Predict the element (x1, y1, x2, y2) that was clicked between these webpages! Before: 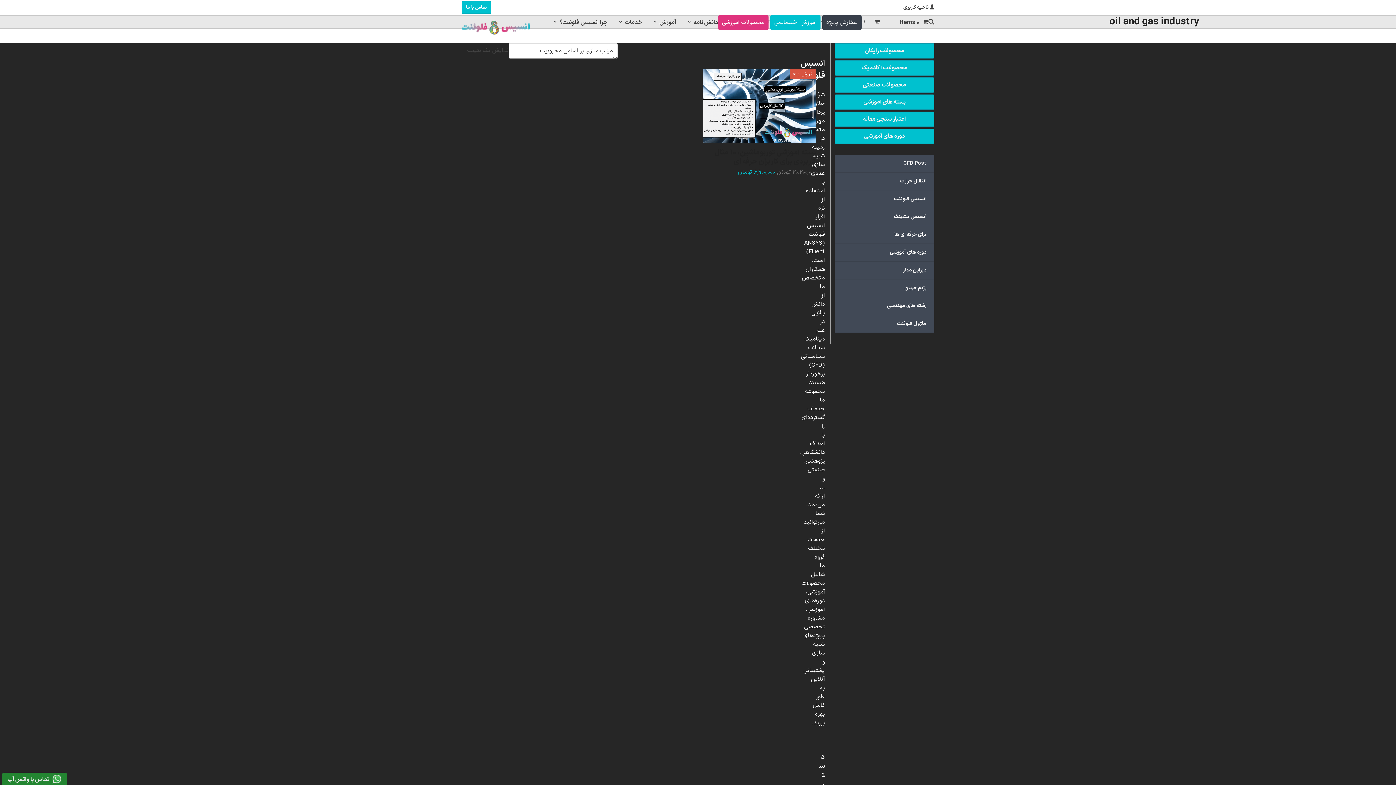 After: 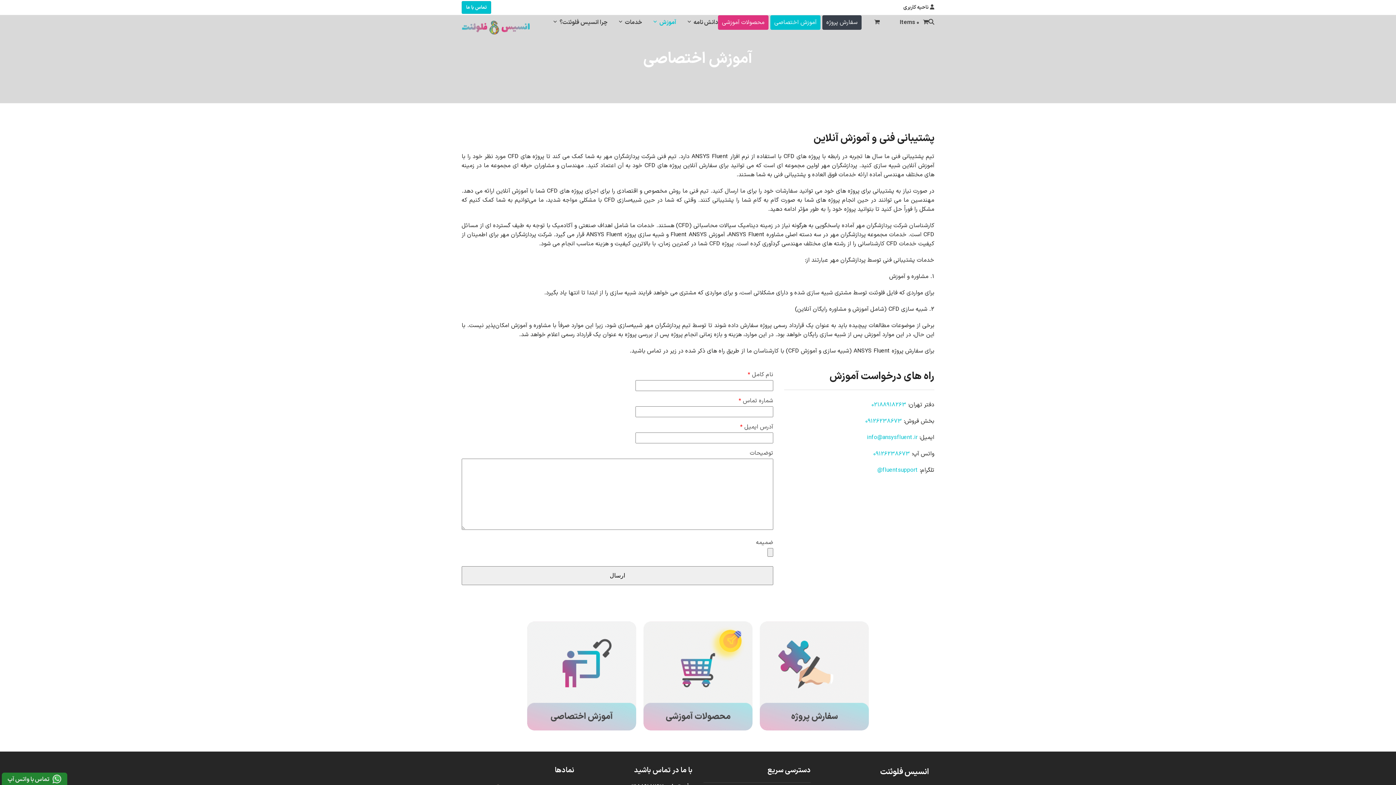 Action: bbox: (770, 15, 820, 29) label: آموزش اختصاصی